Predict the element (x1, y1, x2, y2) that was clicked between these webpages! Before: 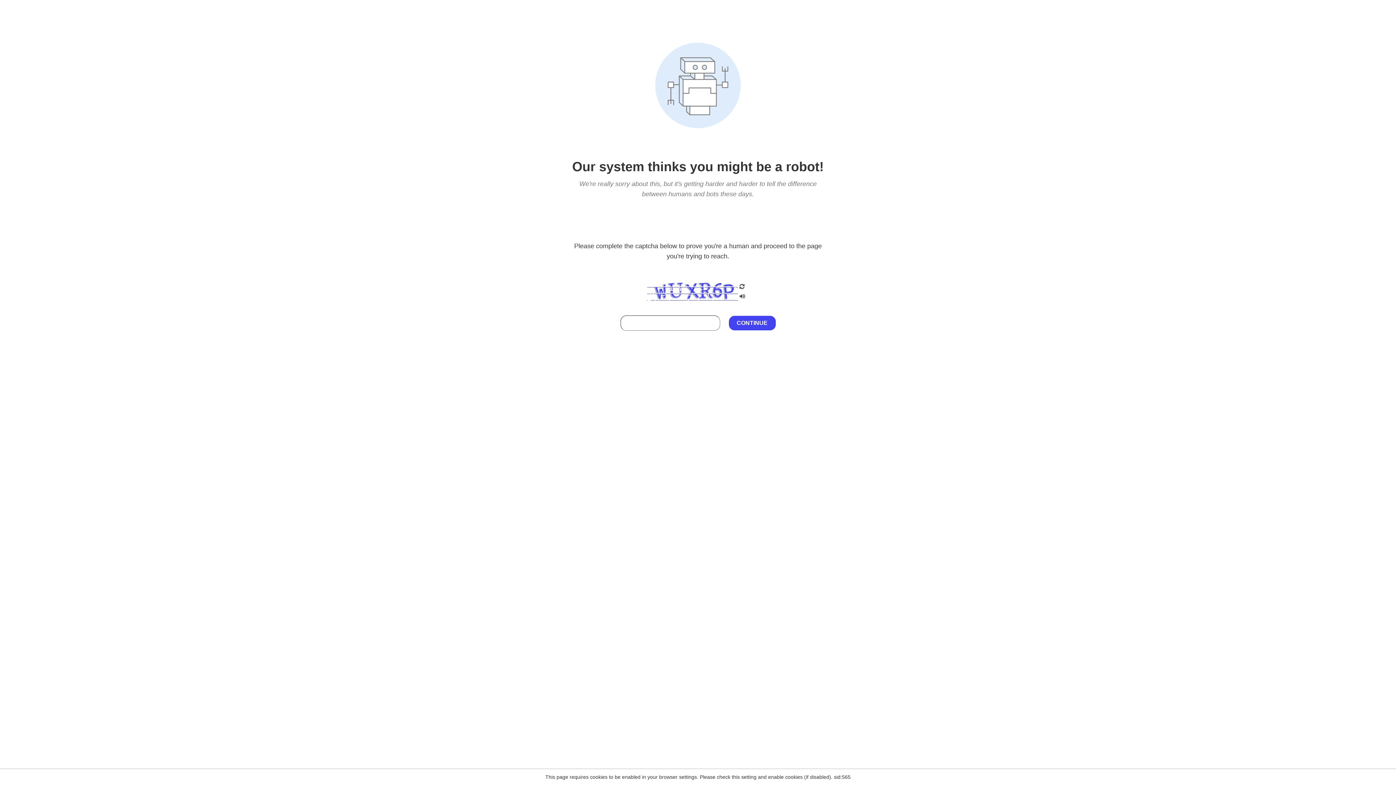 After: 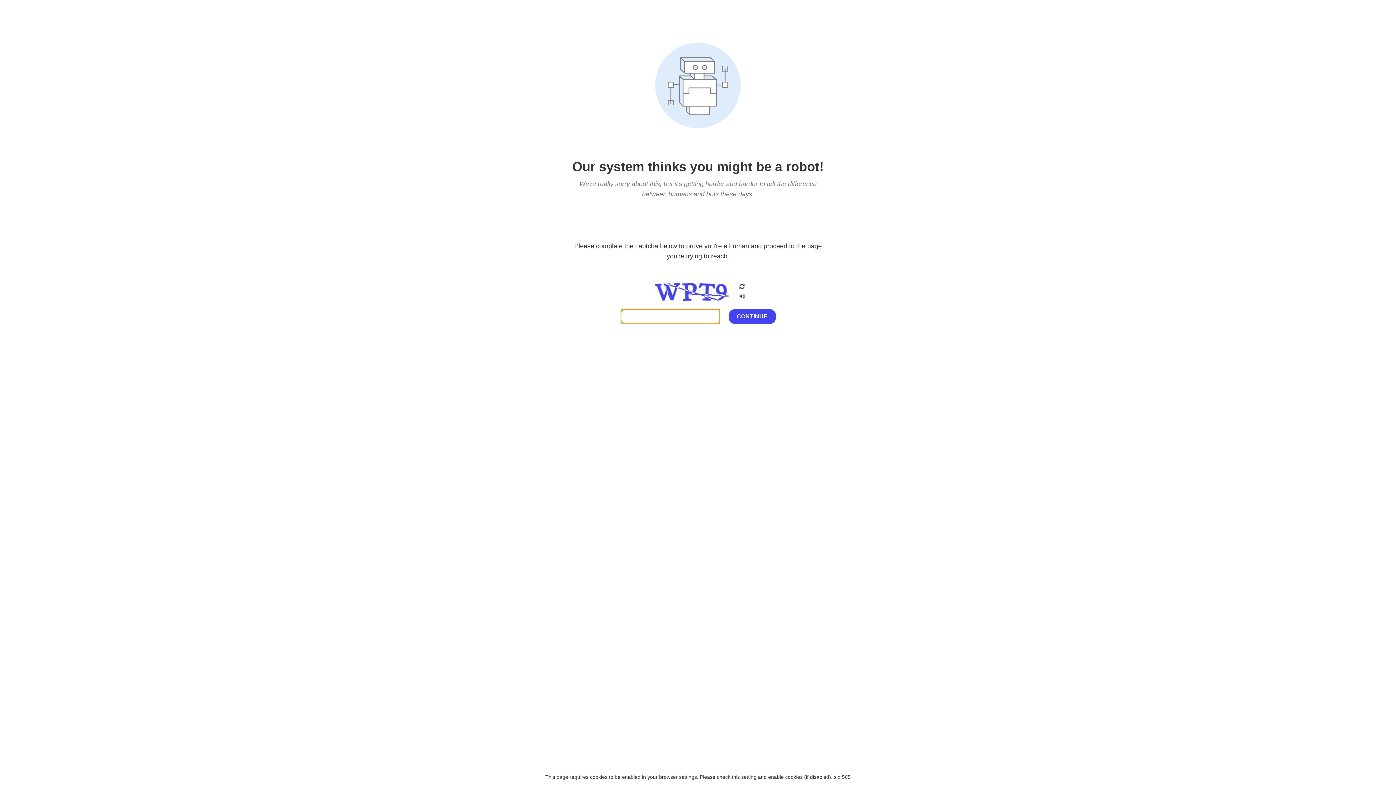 Action: bbox: (738, 200, 746, 210)